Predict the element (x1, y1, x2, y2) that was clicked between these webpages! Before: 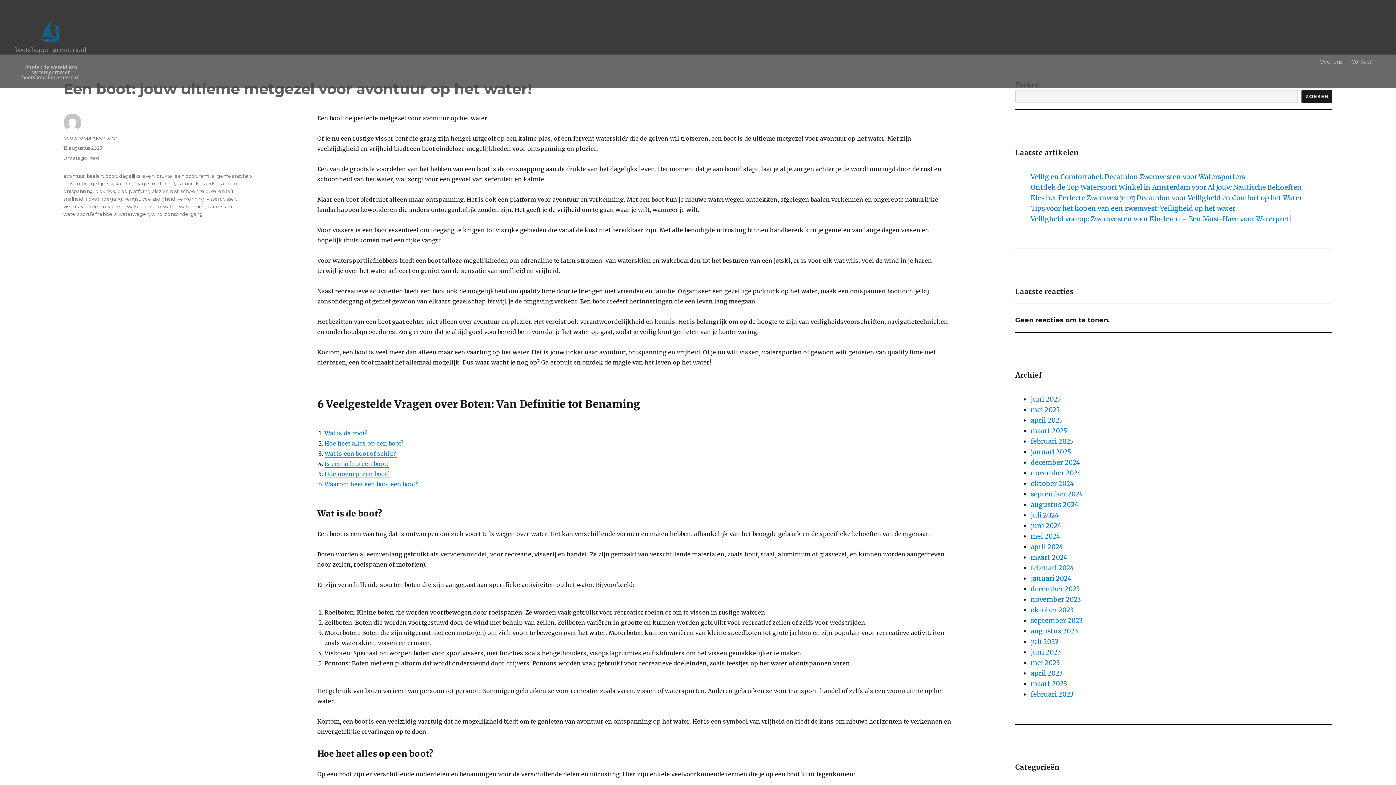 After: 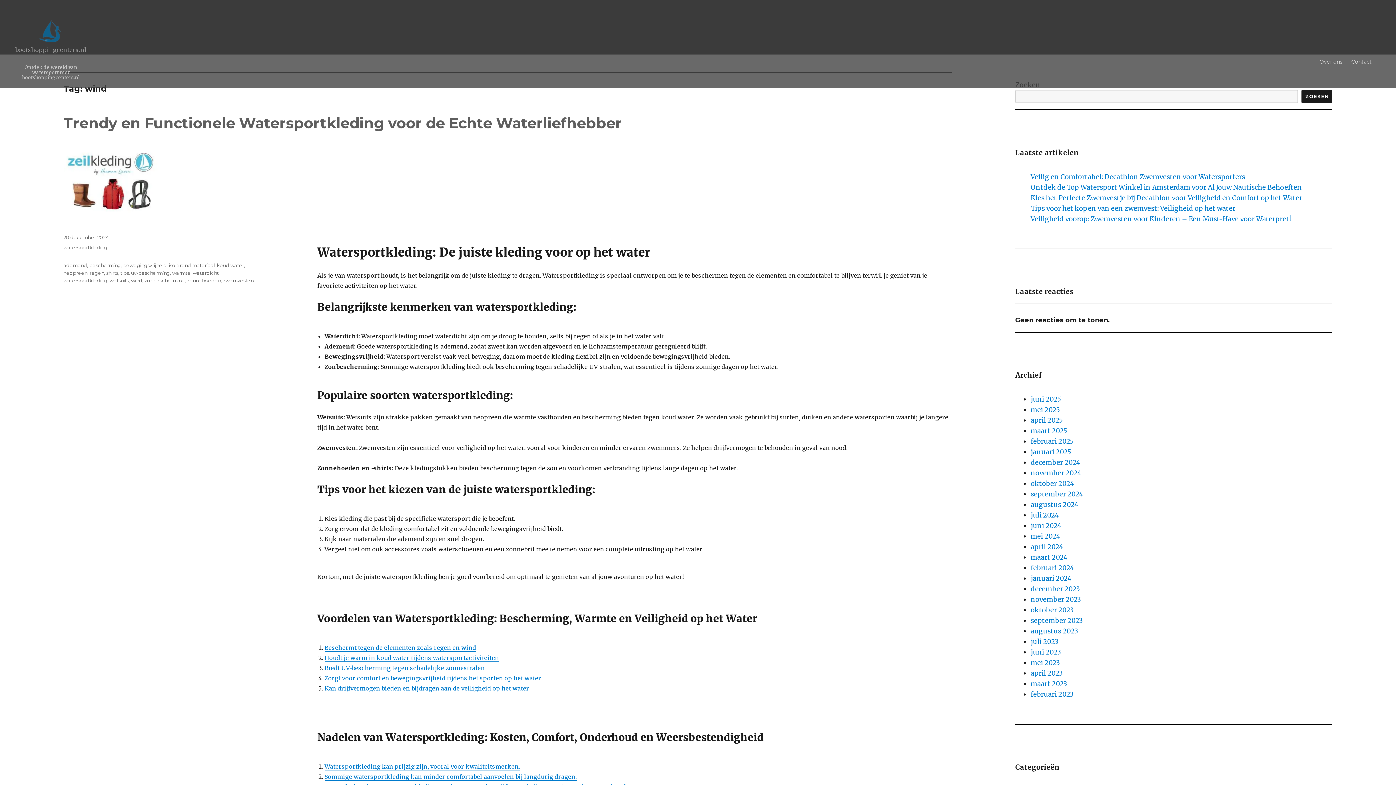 Action: bbox: (151, 211, 162, 217) label: wind